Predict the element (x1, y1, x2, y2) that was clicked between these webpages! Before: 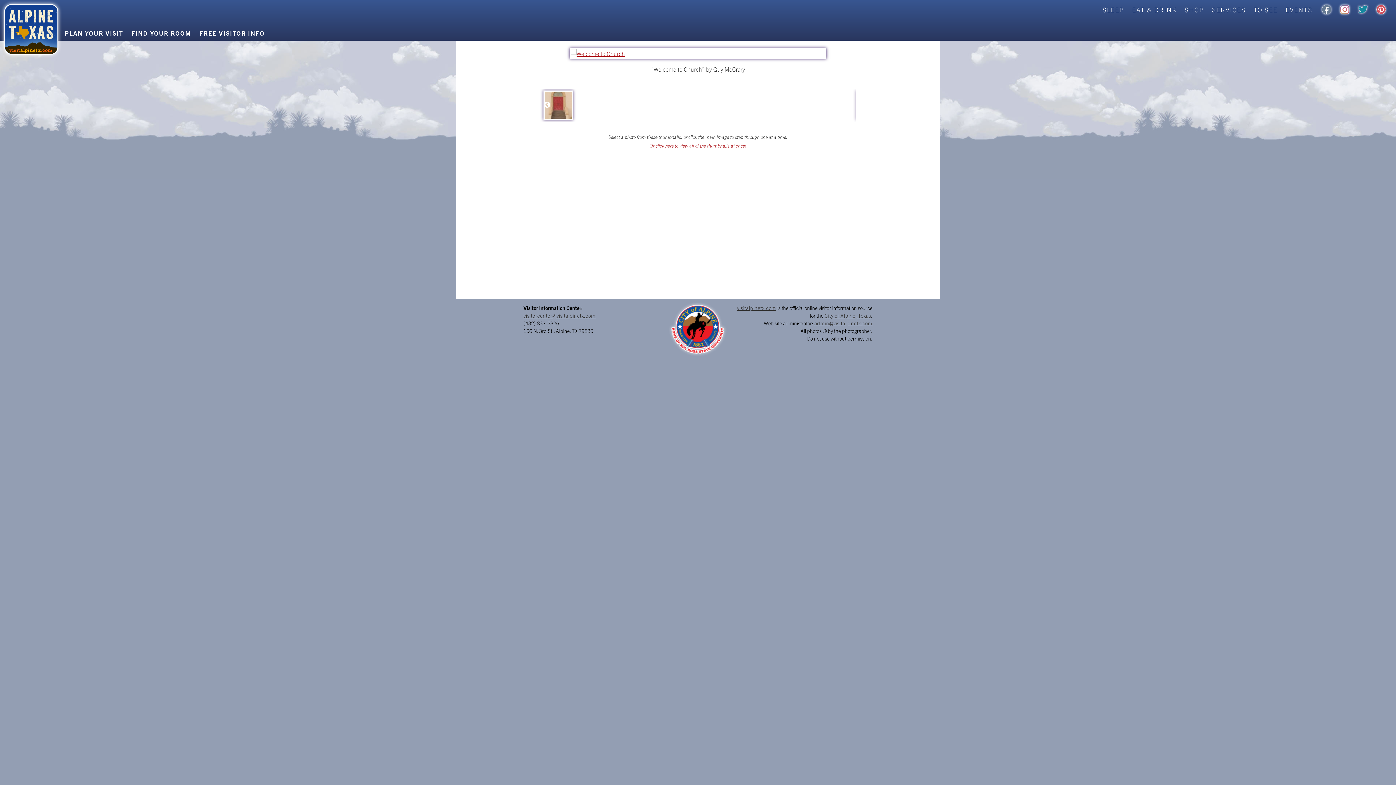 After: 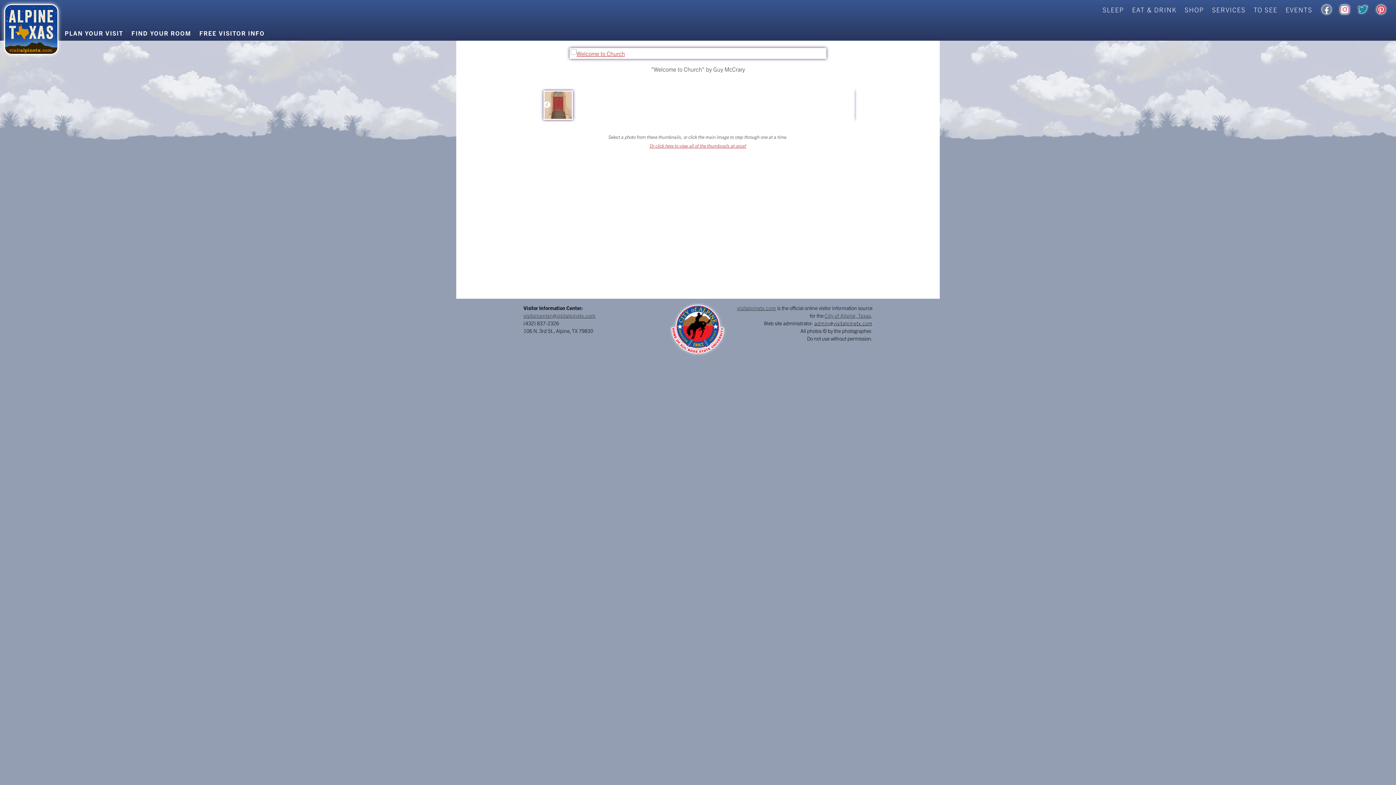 Action: label: admin@visitalpinetx.com bbox: (814, 319, 872, 326)